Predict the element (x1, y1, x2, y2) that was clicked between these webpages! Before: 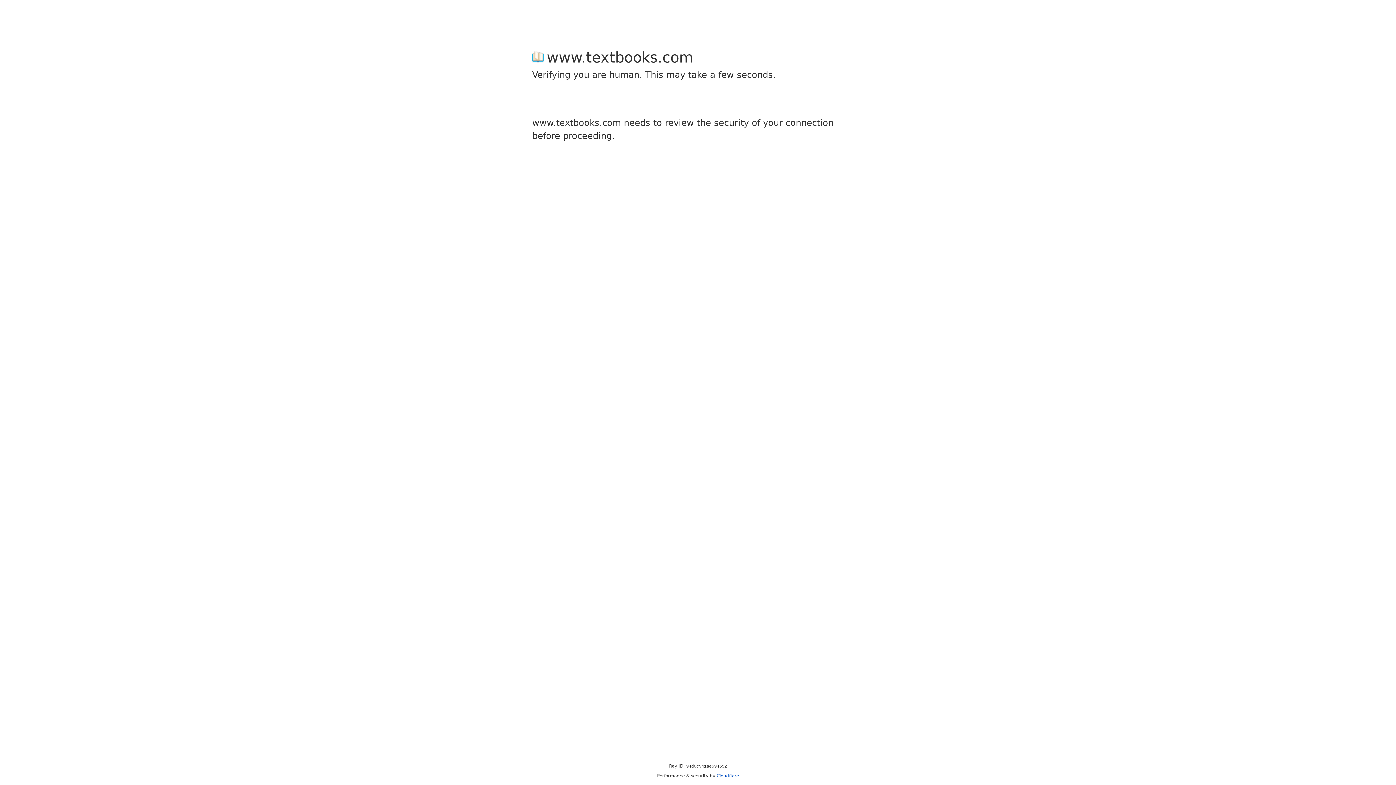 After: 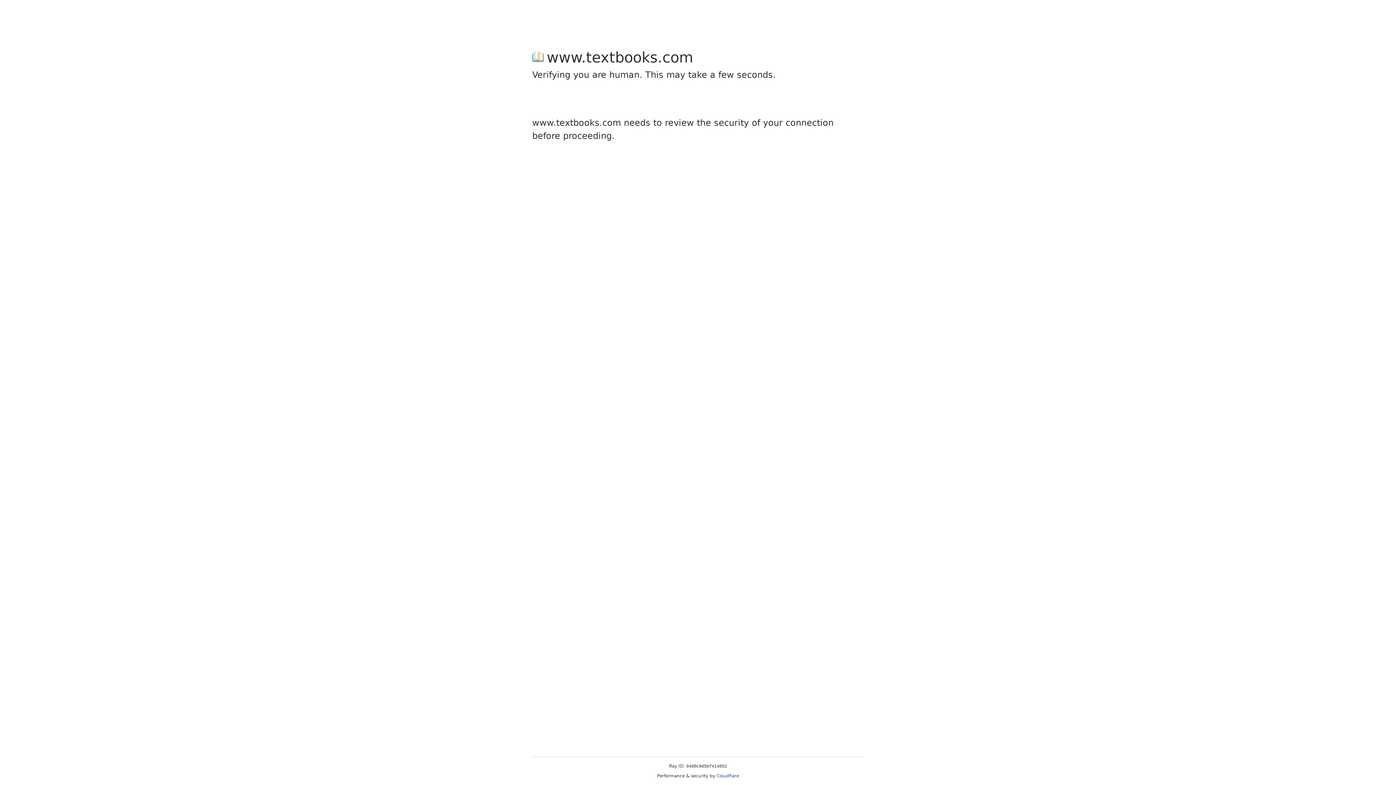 Action: label: Cloudflare bbox: (716, 773, 739, 778)